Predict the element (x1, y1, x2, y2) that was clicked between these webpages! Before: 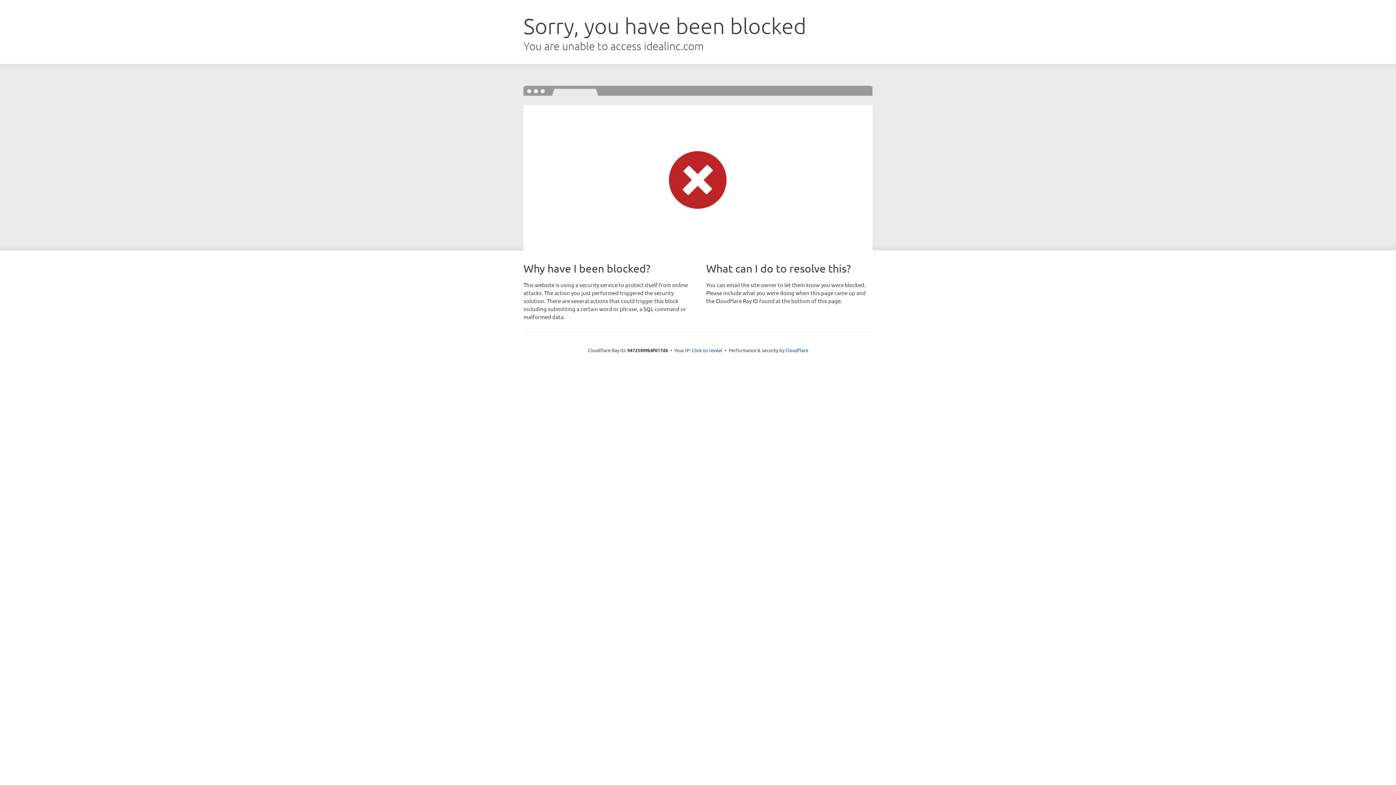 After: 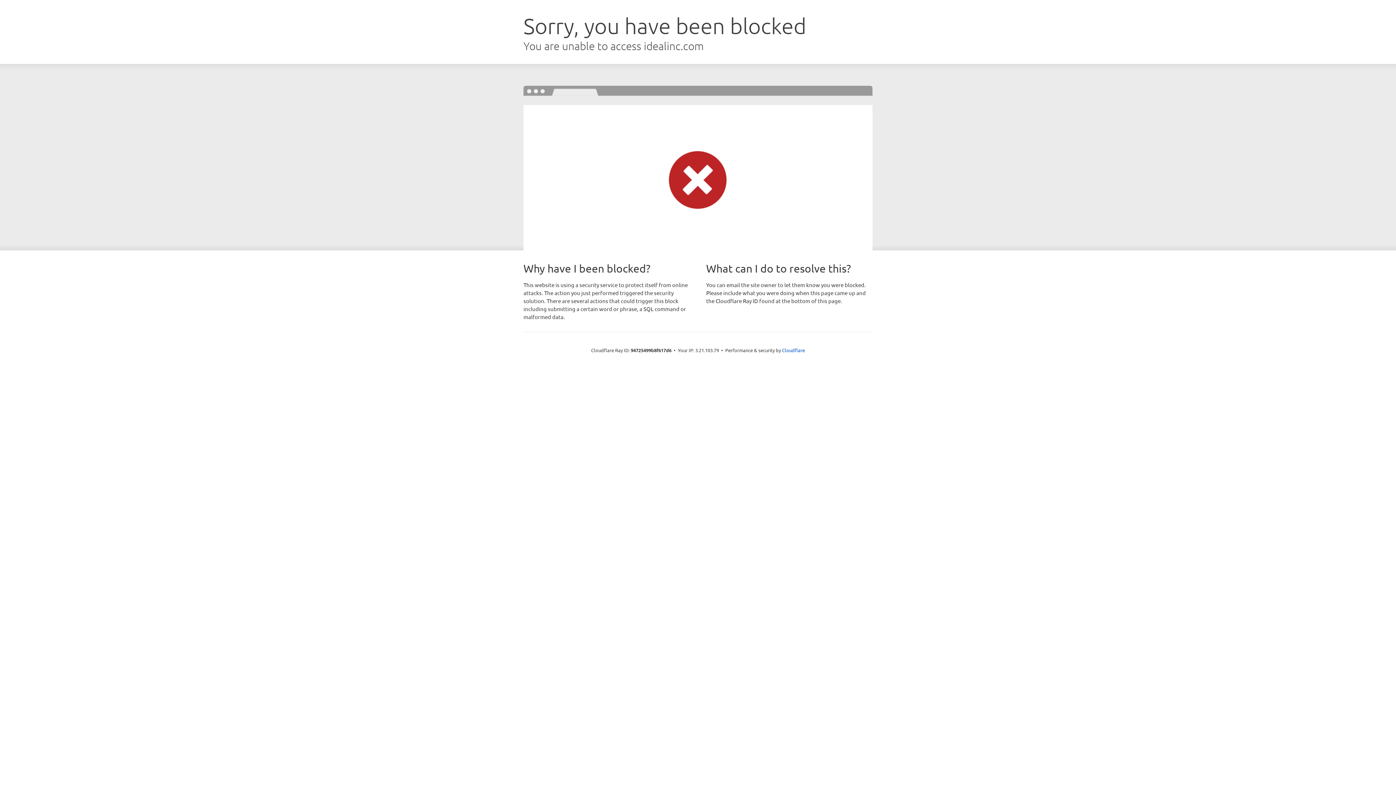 Action: bbox: (692, 346, 722, 353) label: Click to reveal